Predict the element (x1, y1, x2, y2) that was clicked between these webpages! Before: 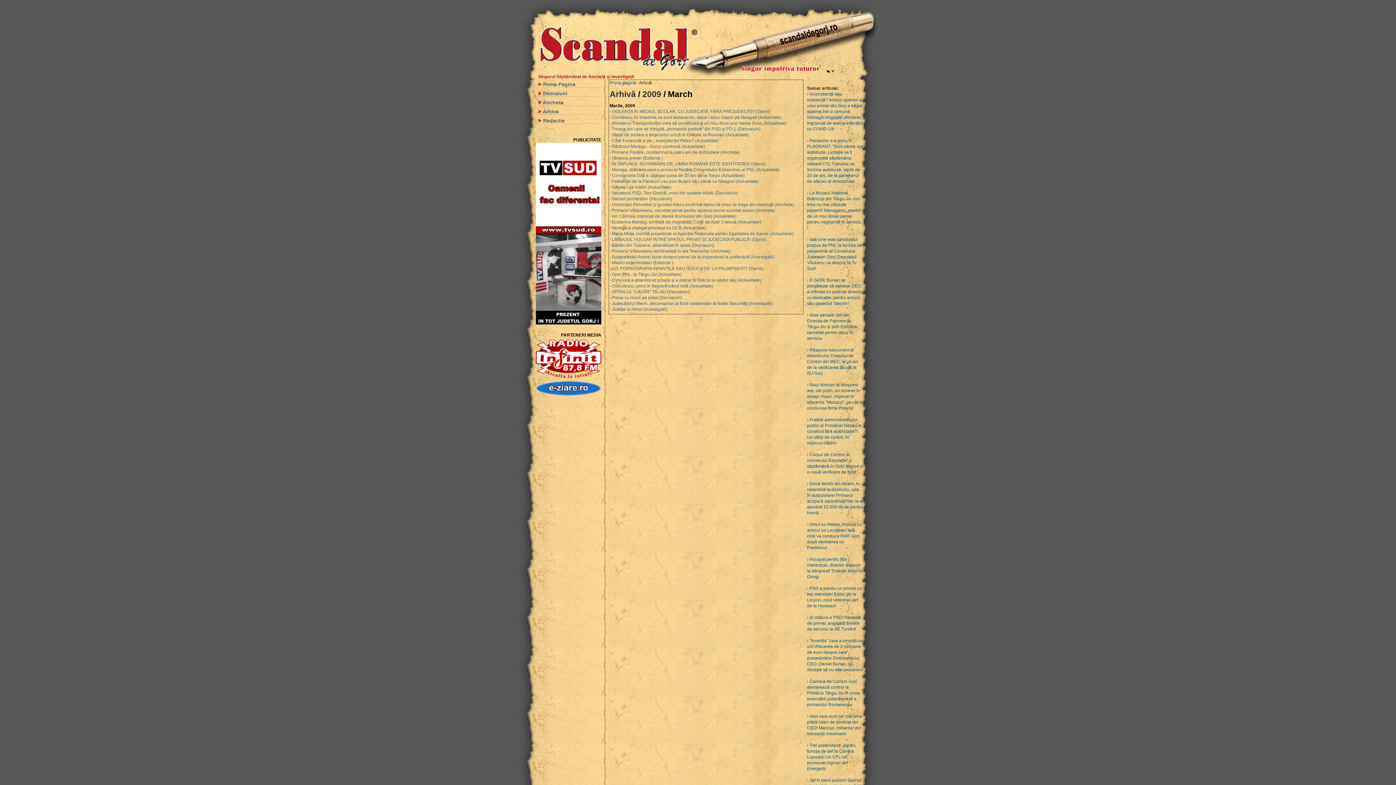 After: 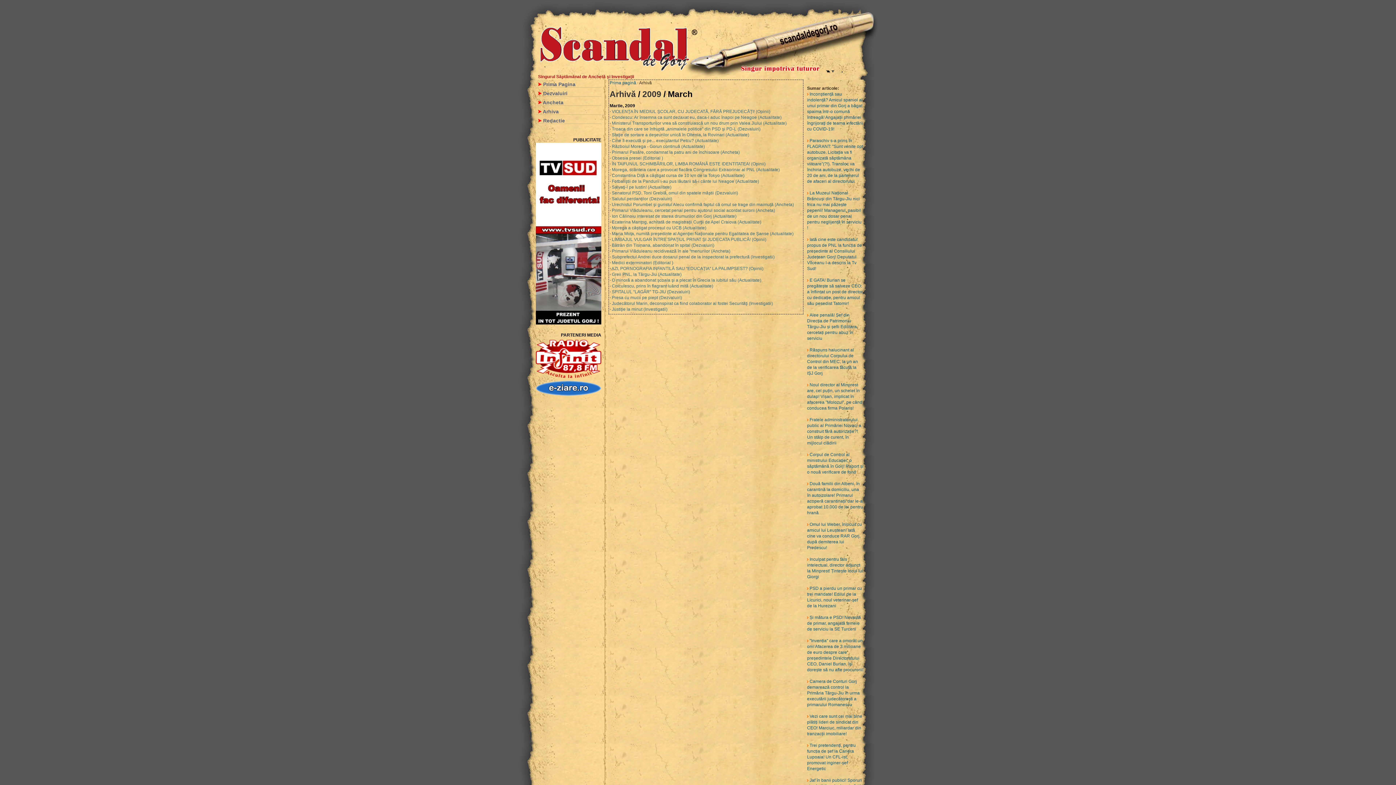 Action: bbox: (536, 393, 601, 398)